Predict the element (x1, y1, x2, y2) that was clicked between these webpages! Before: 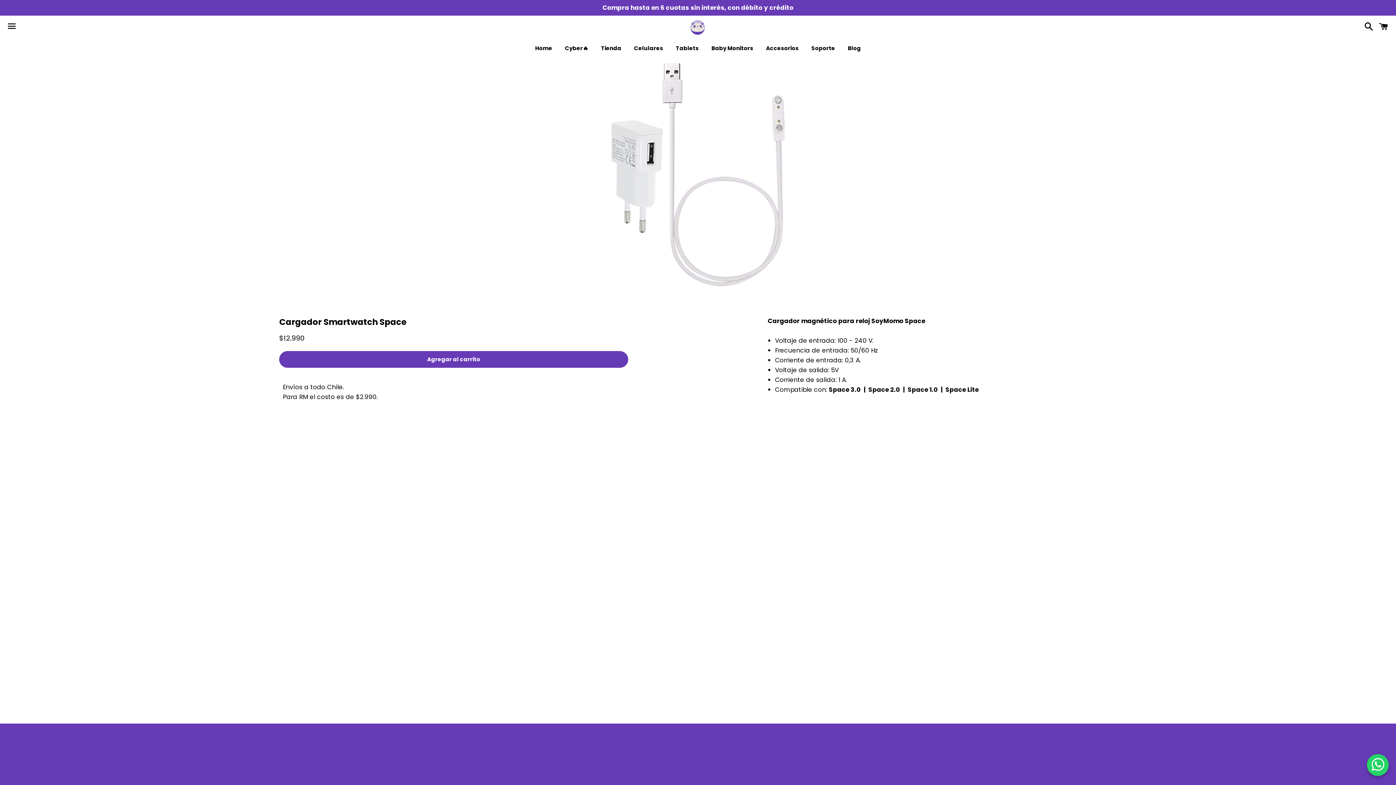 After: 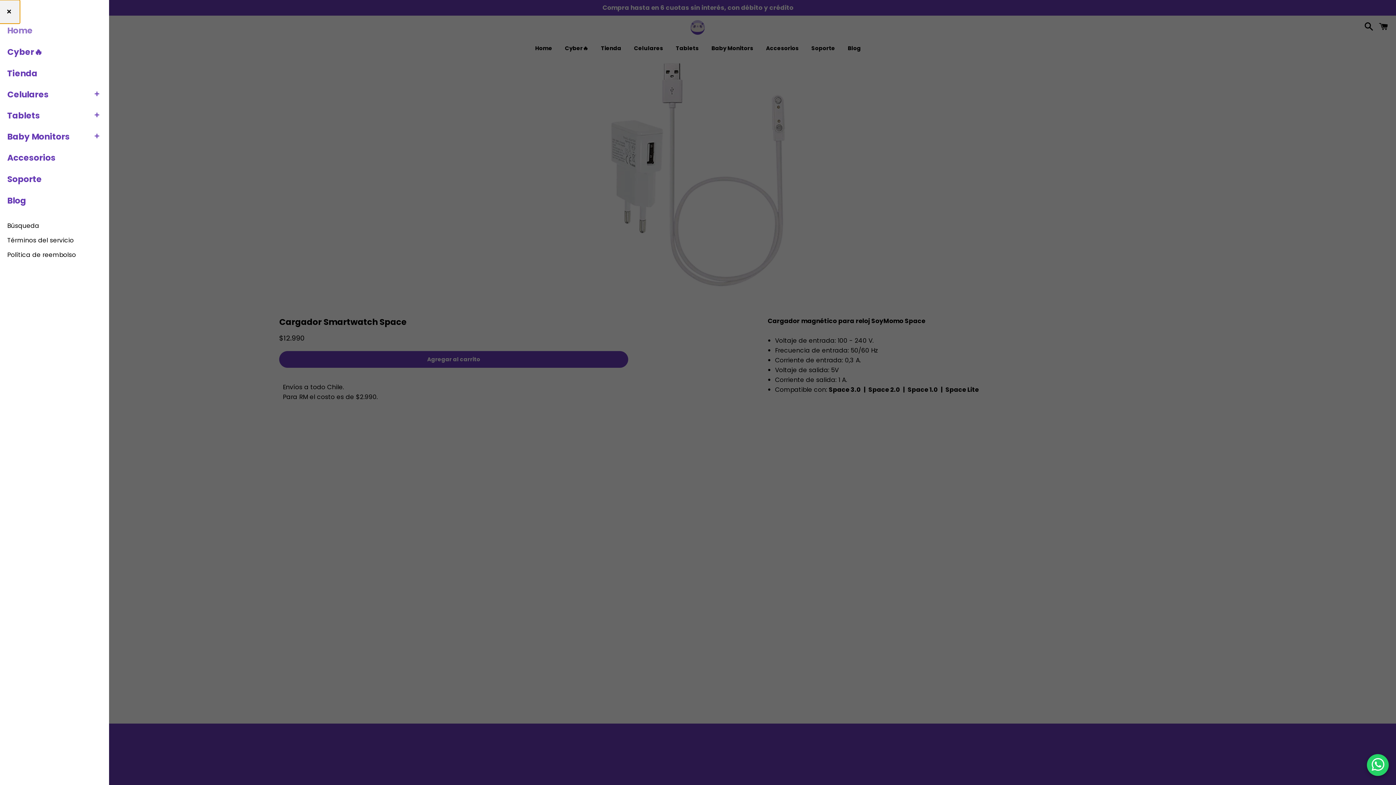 Action: label: Menú bbox: (3, 16, 20, 38)